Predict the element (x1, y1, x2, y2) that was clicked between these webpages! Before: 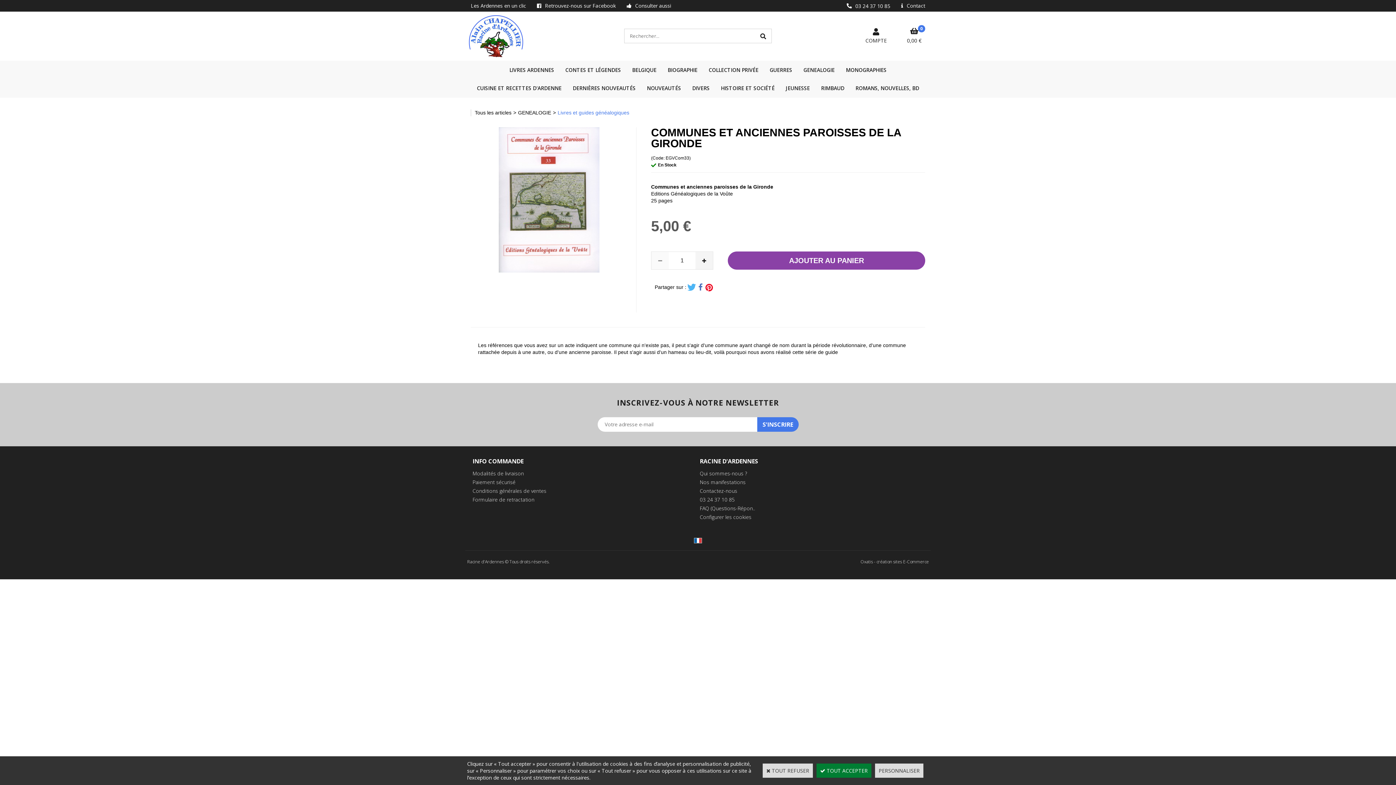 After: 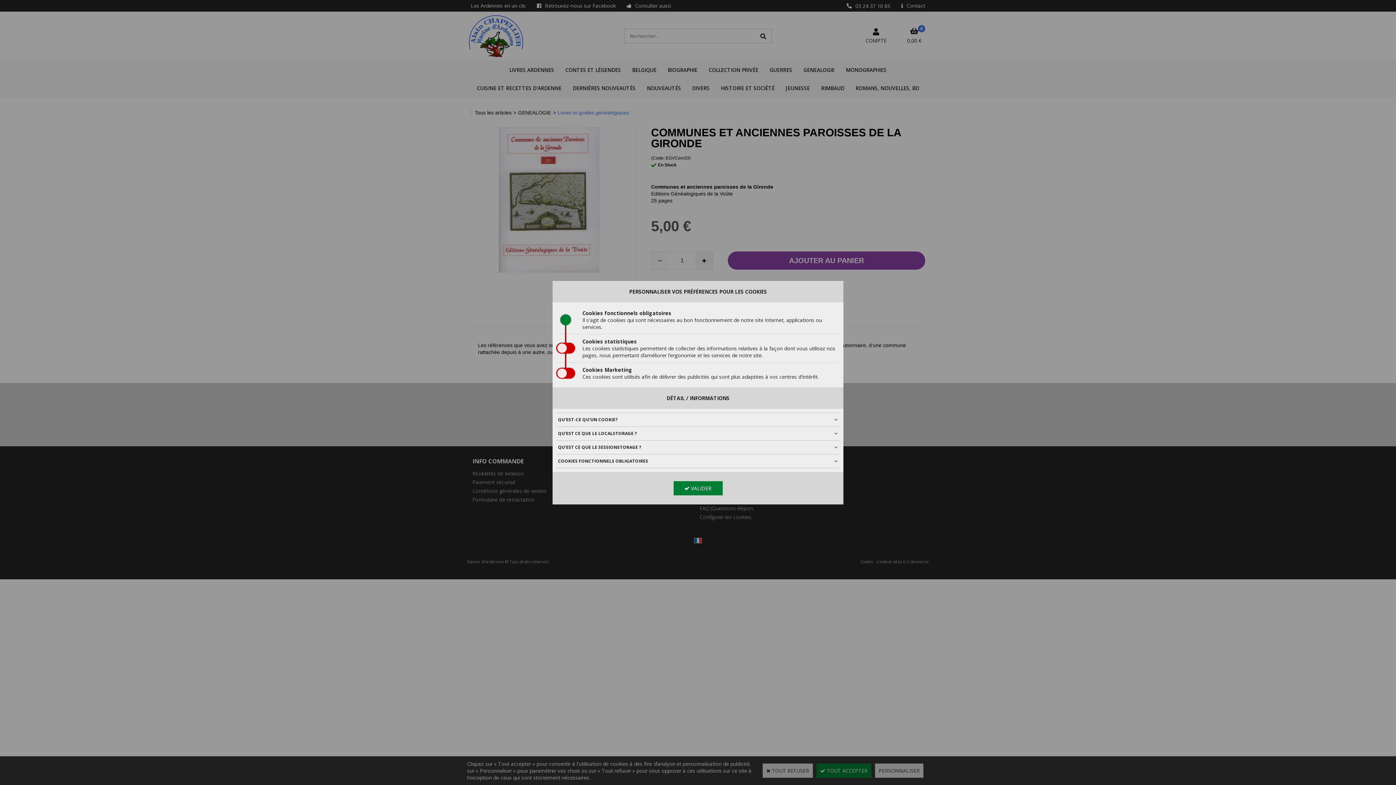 Action: label: PERSONNALISER bbox: (875, 764, 923, 778)